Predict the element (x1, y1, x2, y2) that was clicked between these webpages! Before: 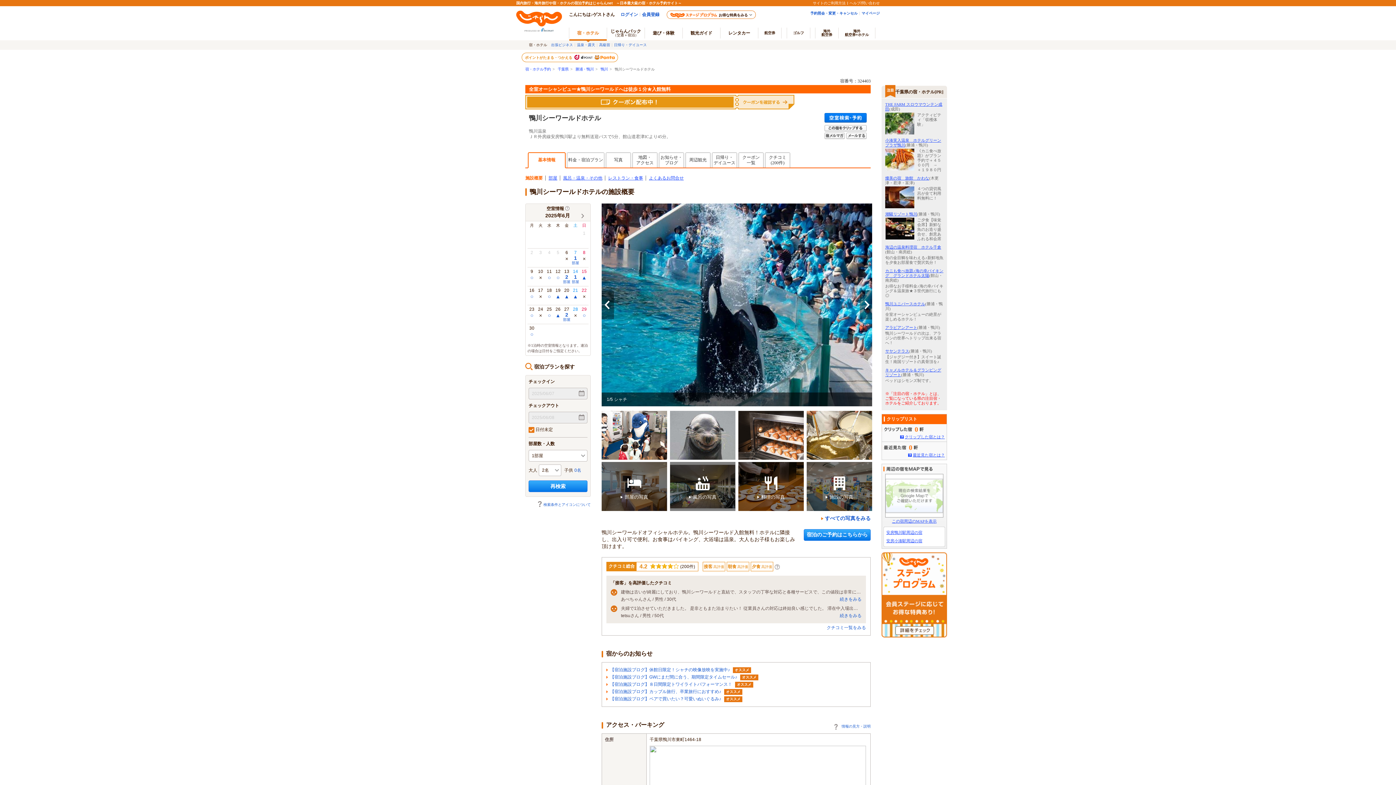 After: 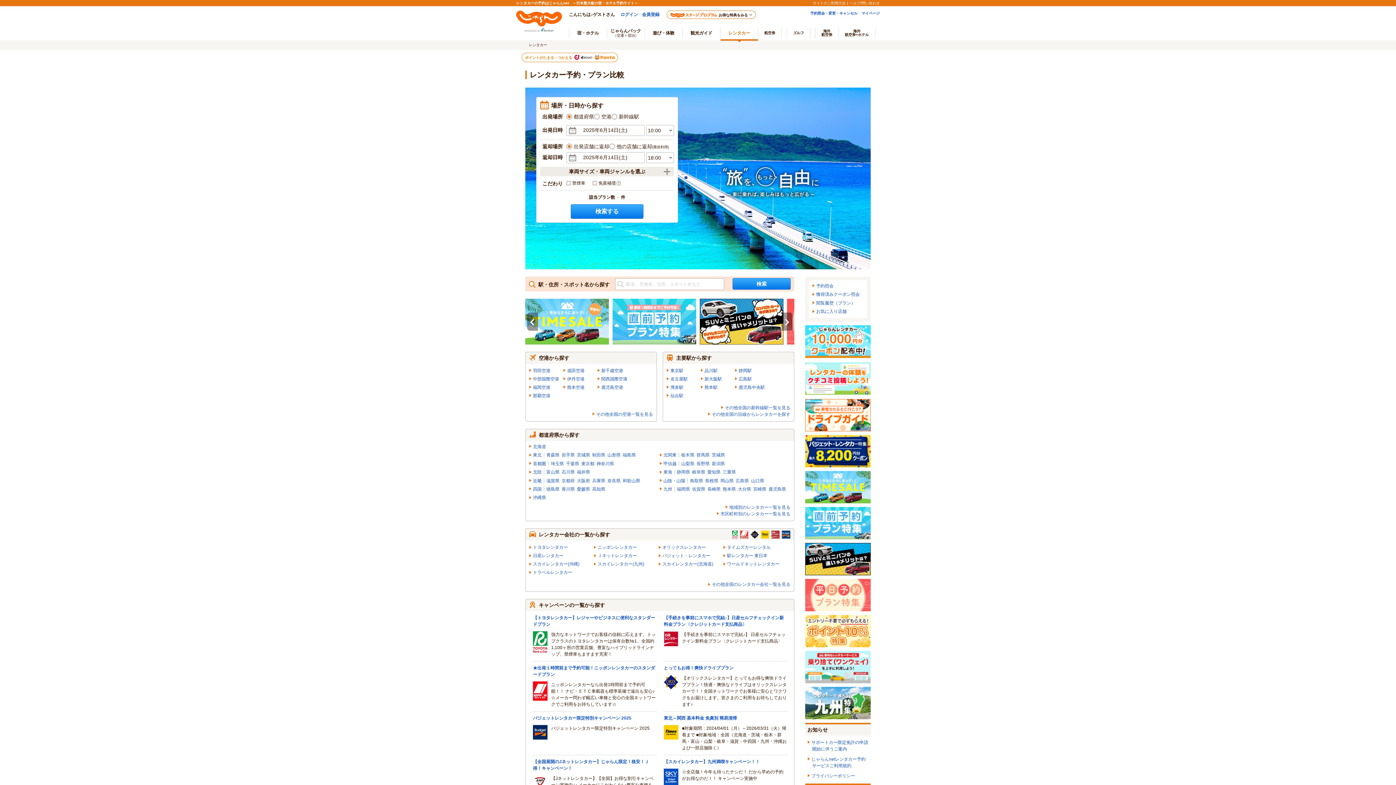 Action: label: レンタカー bbox: (720, 27, 758, 38)